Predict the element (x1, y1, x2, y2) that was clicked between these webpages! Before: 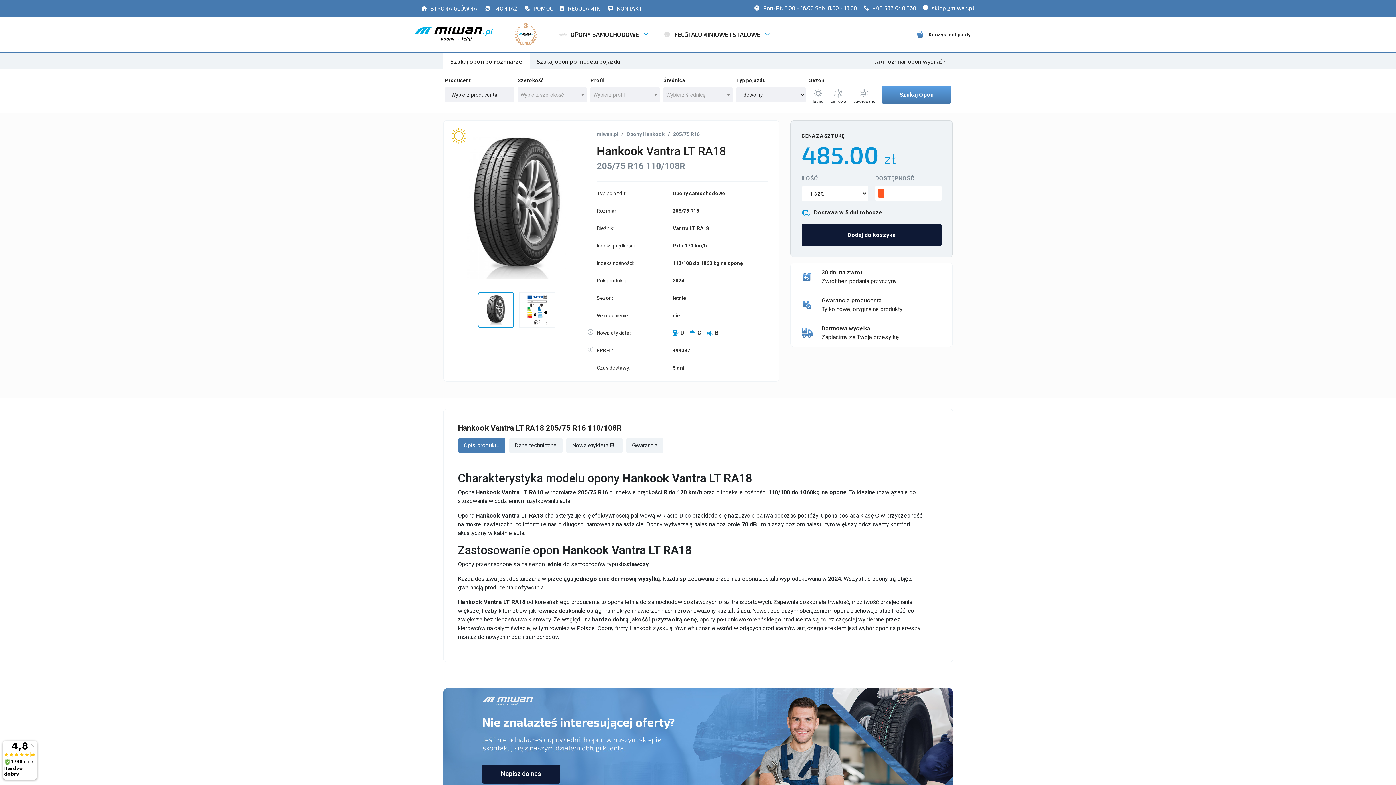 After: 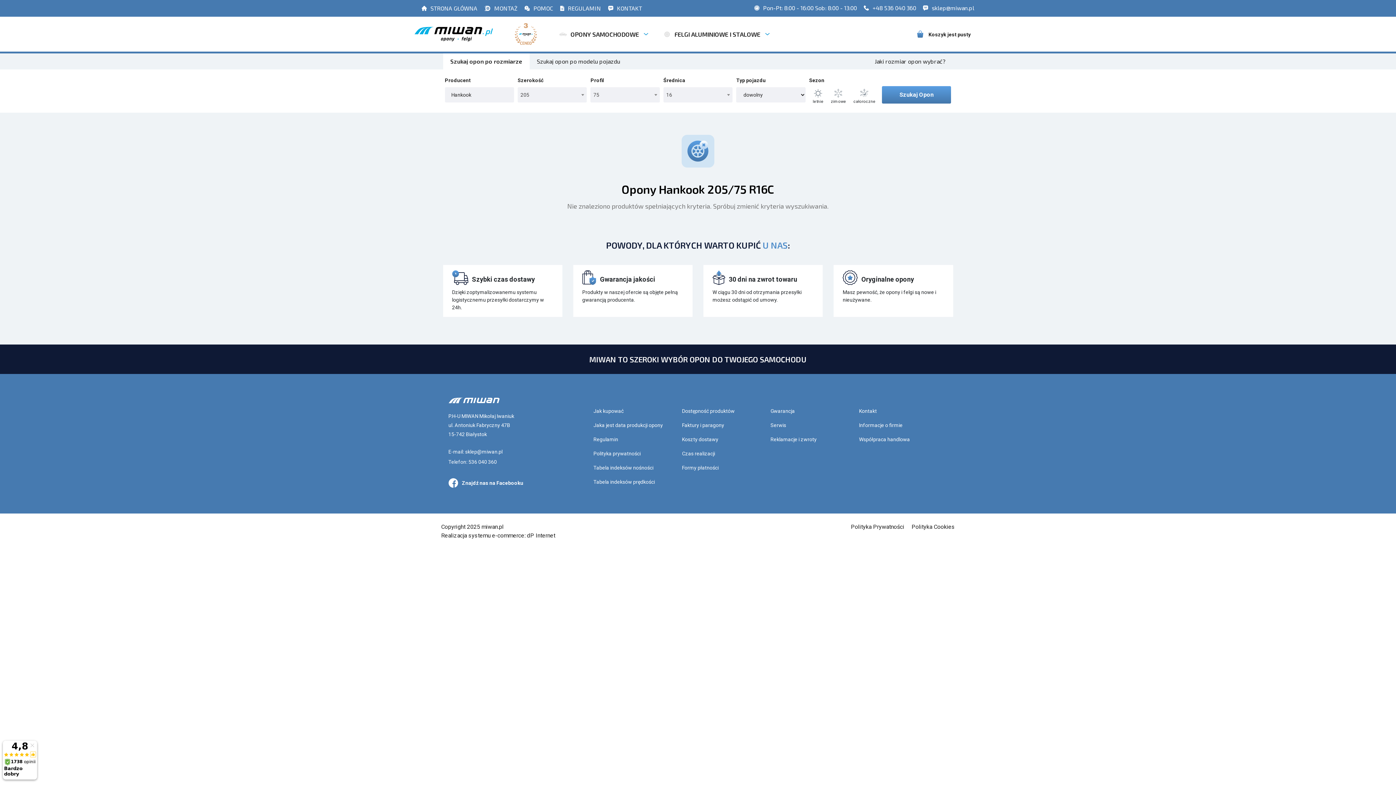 Action: label: 205/75 R16 bbox: (673, 130, 699, 138)